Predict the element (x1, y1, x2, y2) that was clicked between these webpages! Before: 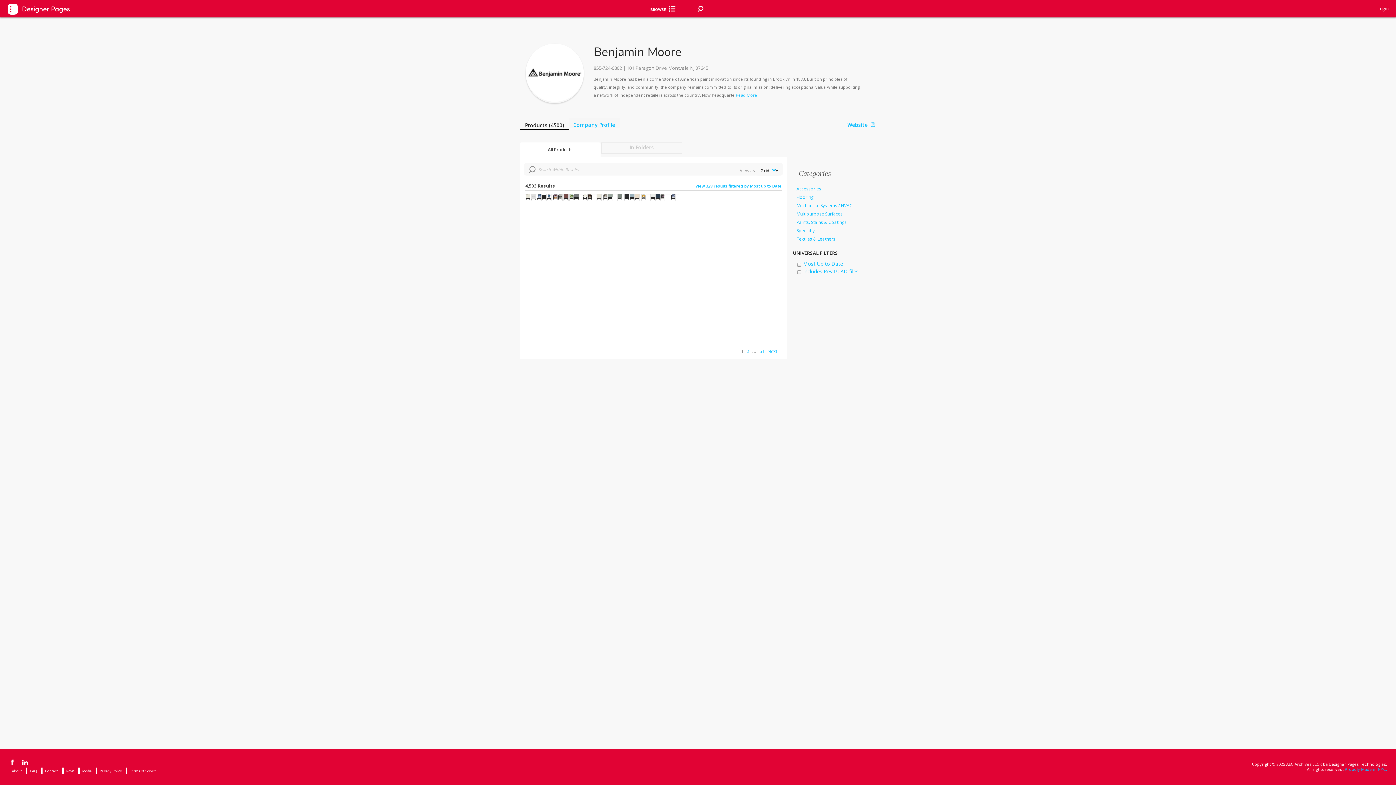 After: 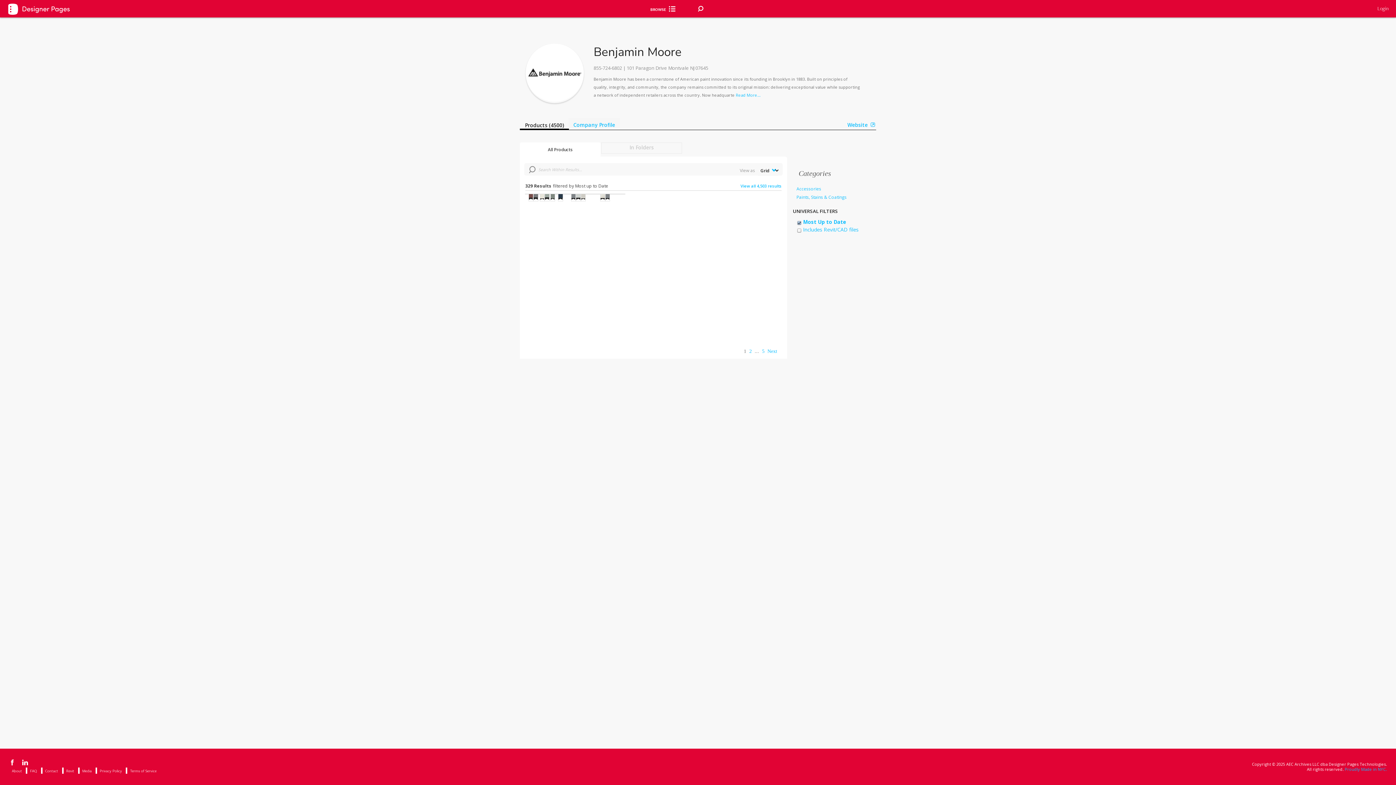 Action: label: Most Up to Date bbox: (803, 260, 843, 267)